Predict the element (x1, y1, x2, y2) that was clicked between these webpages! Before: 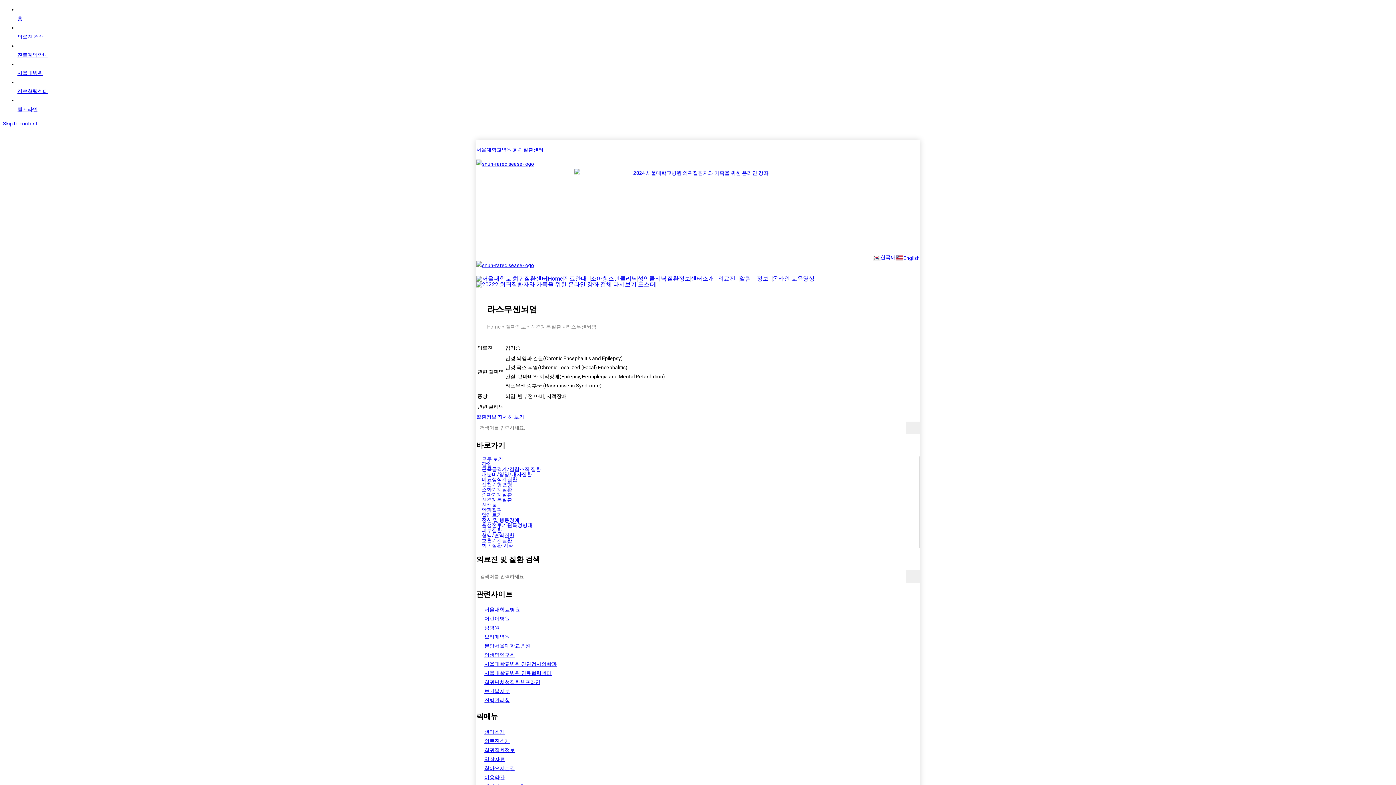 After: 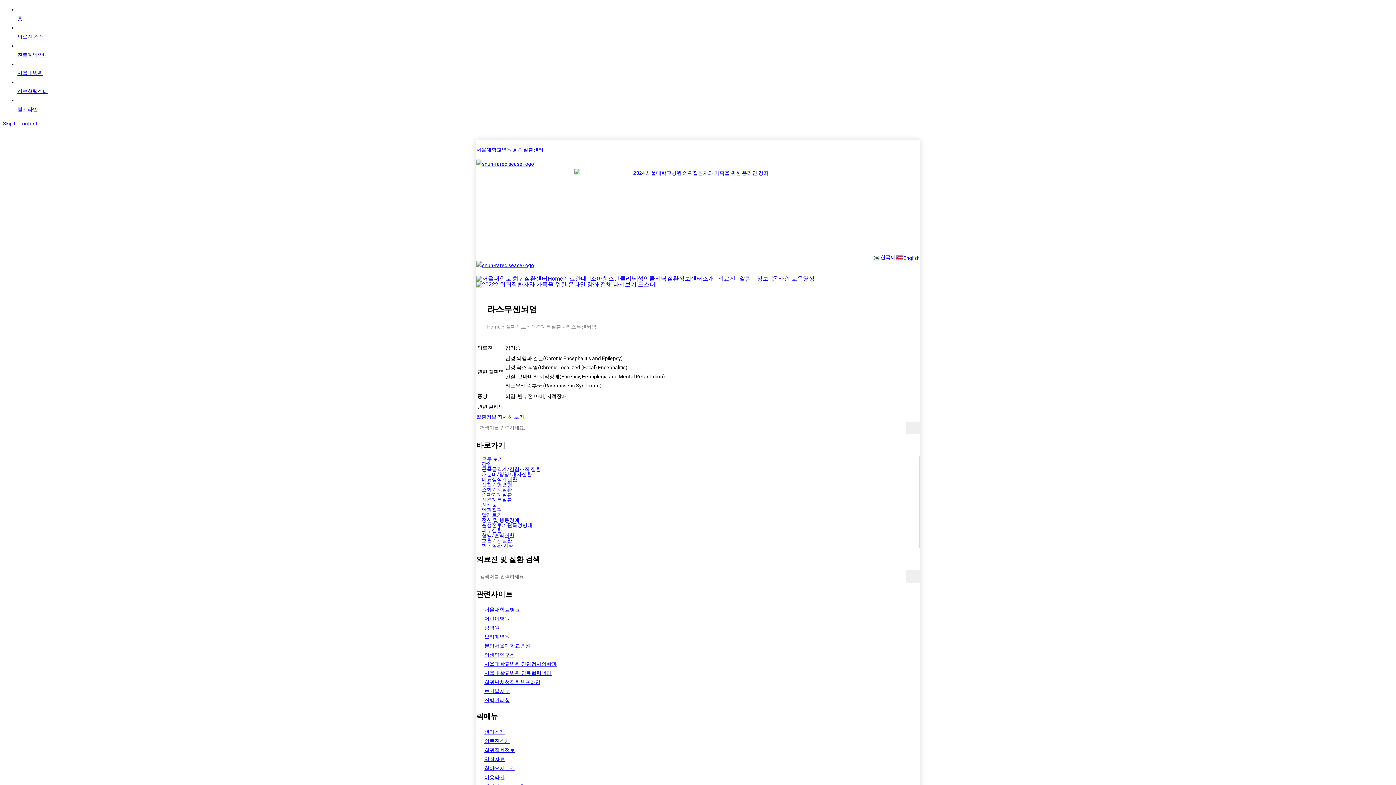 Action: bbox: (476, 651, 920, 660) label: 의생명연구원